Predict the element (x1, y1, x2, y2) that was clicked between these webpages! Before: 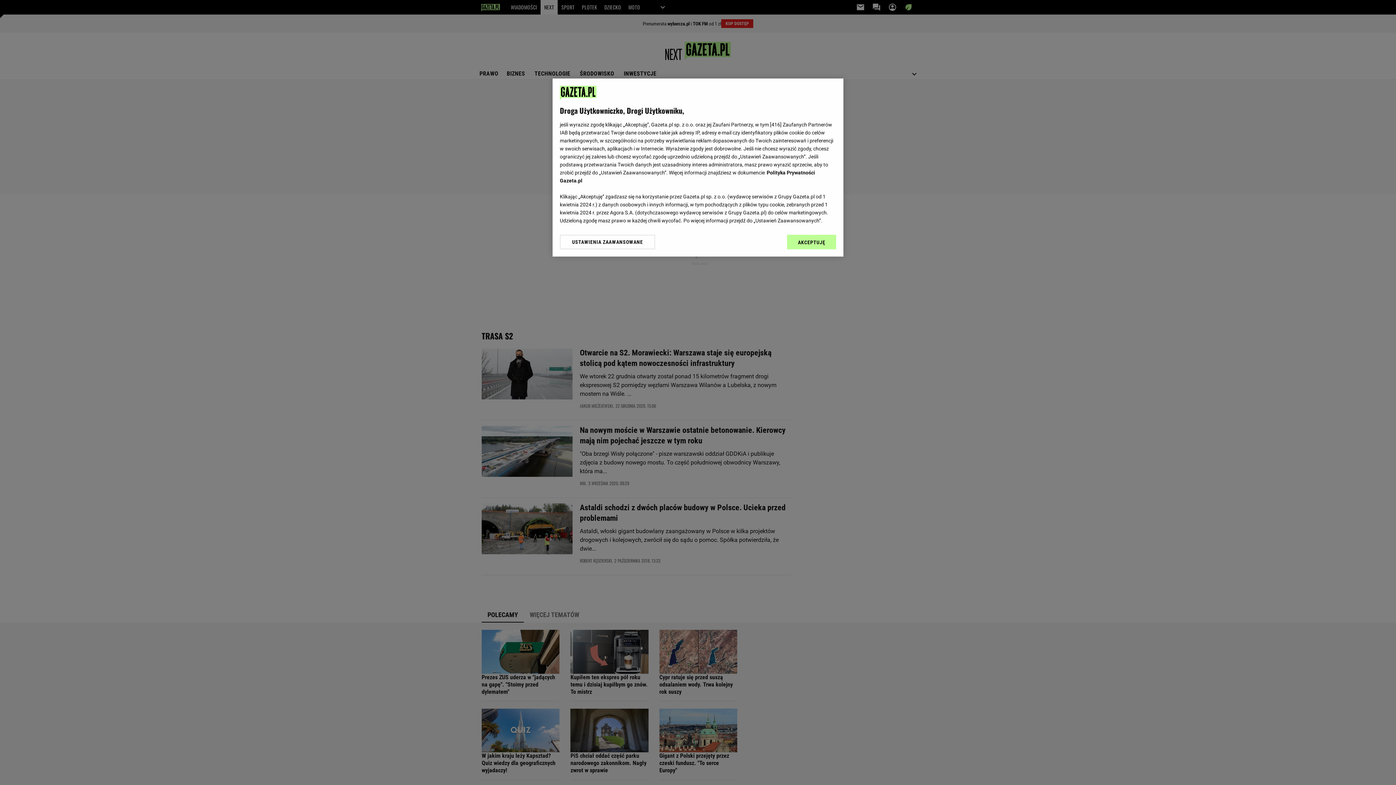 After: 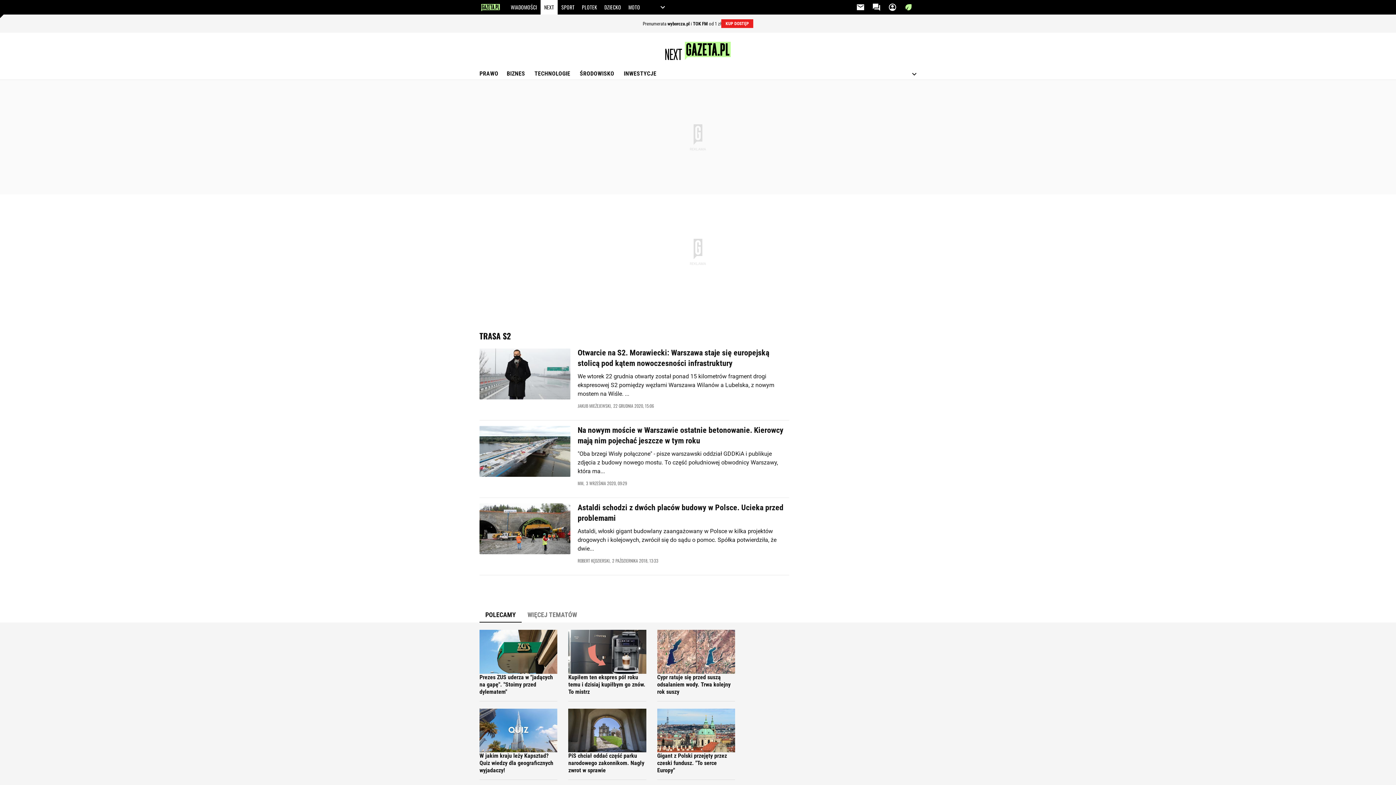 Action: label: AKCEPTUJĘ bbox: (787, 234, 836, 249)